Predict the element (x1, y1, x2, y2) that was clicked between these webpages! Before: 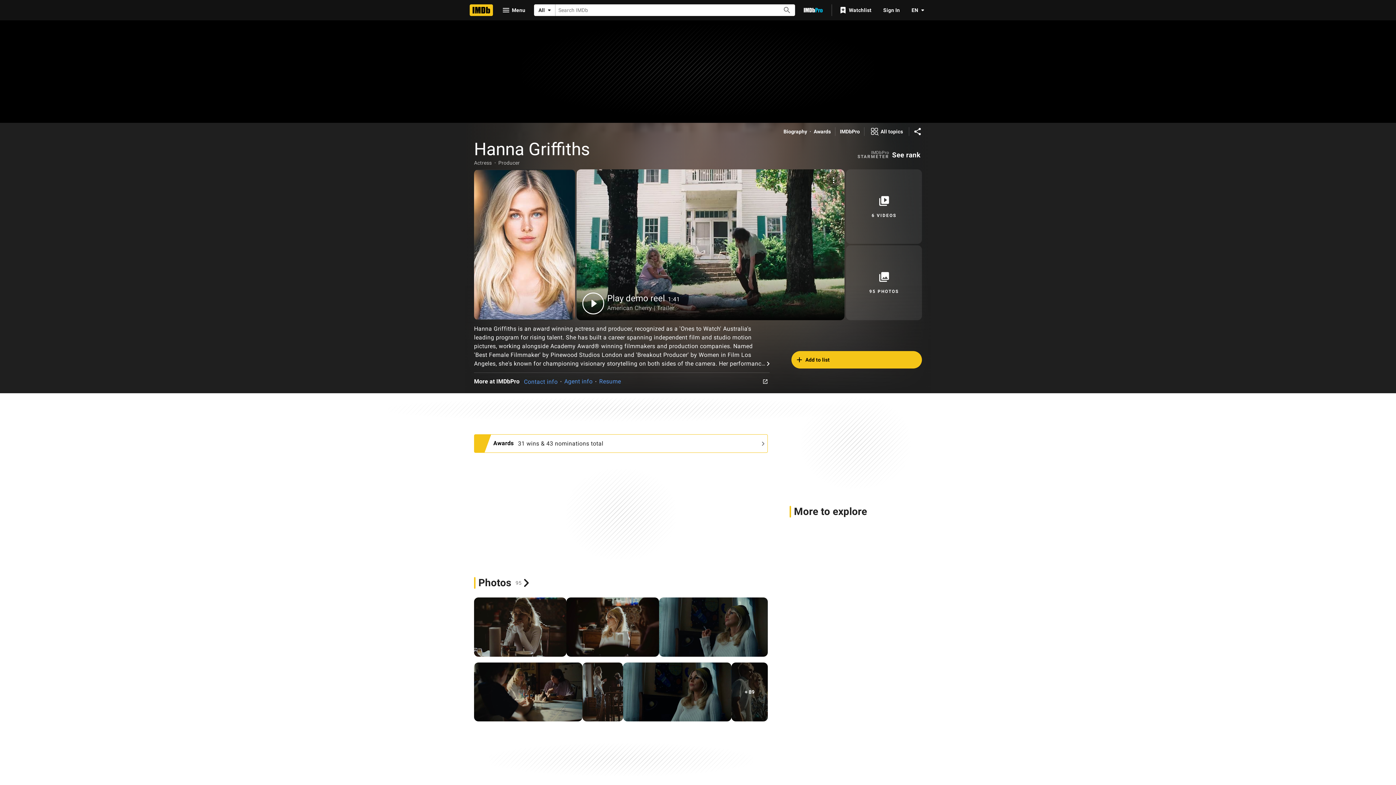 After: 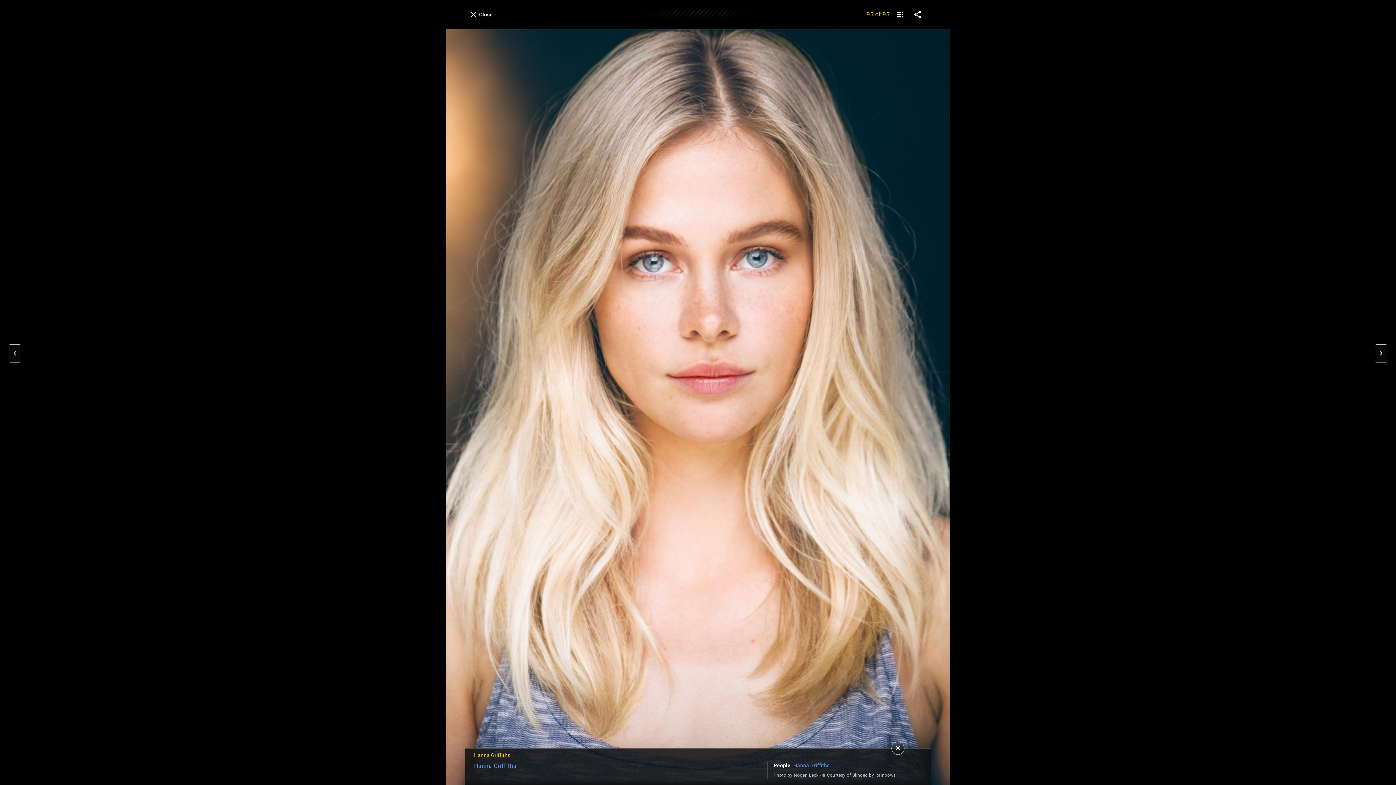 Action: bbox: (474, 169, 575, 320) label: Hanna Griffiths